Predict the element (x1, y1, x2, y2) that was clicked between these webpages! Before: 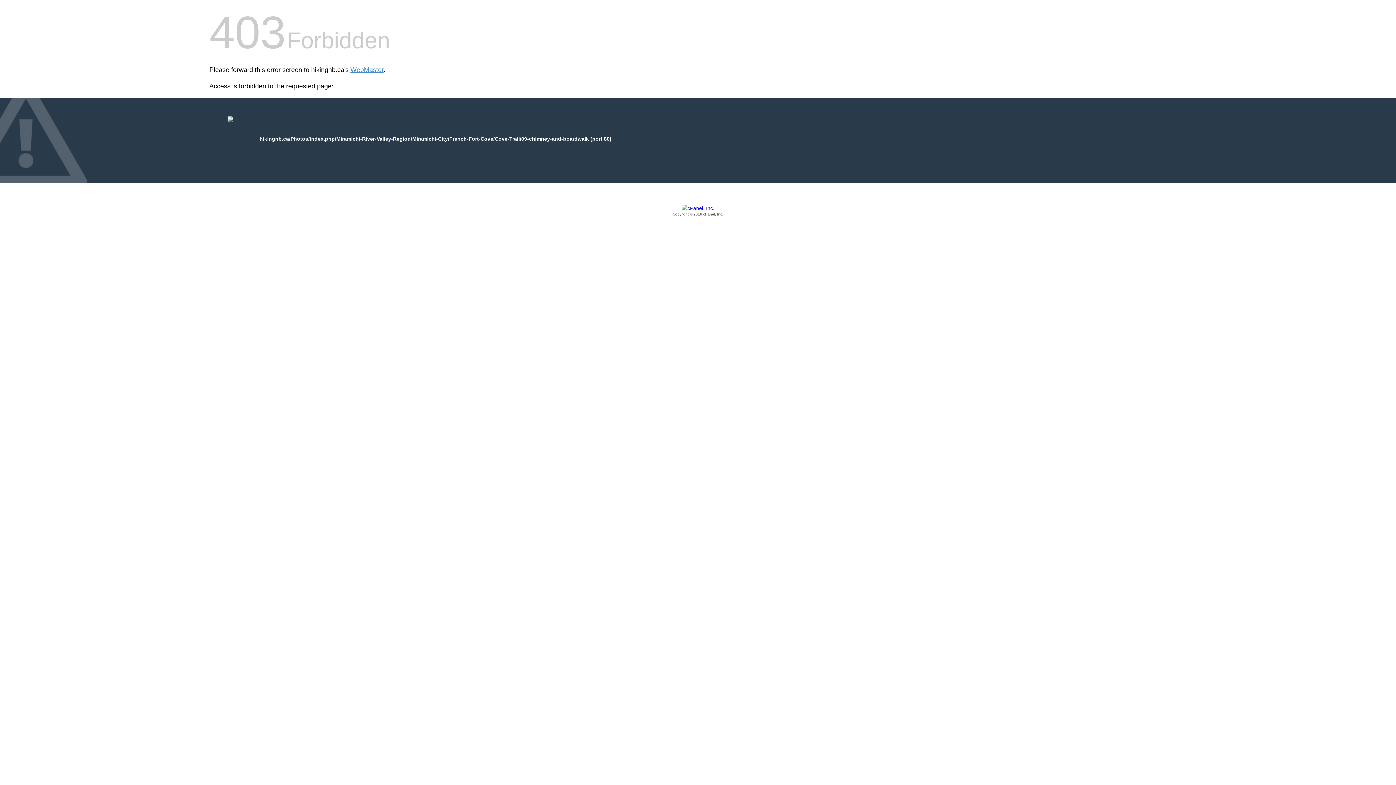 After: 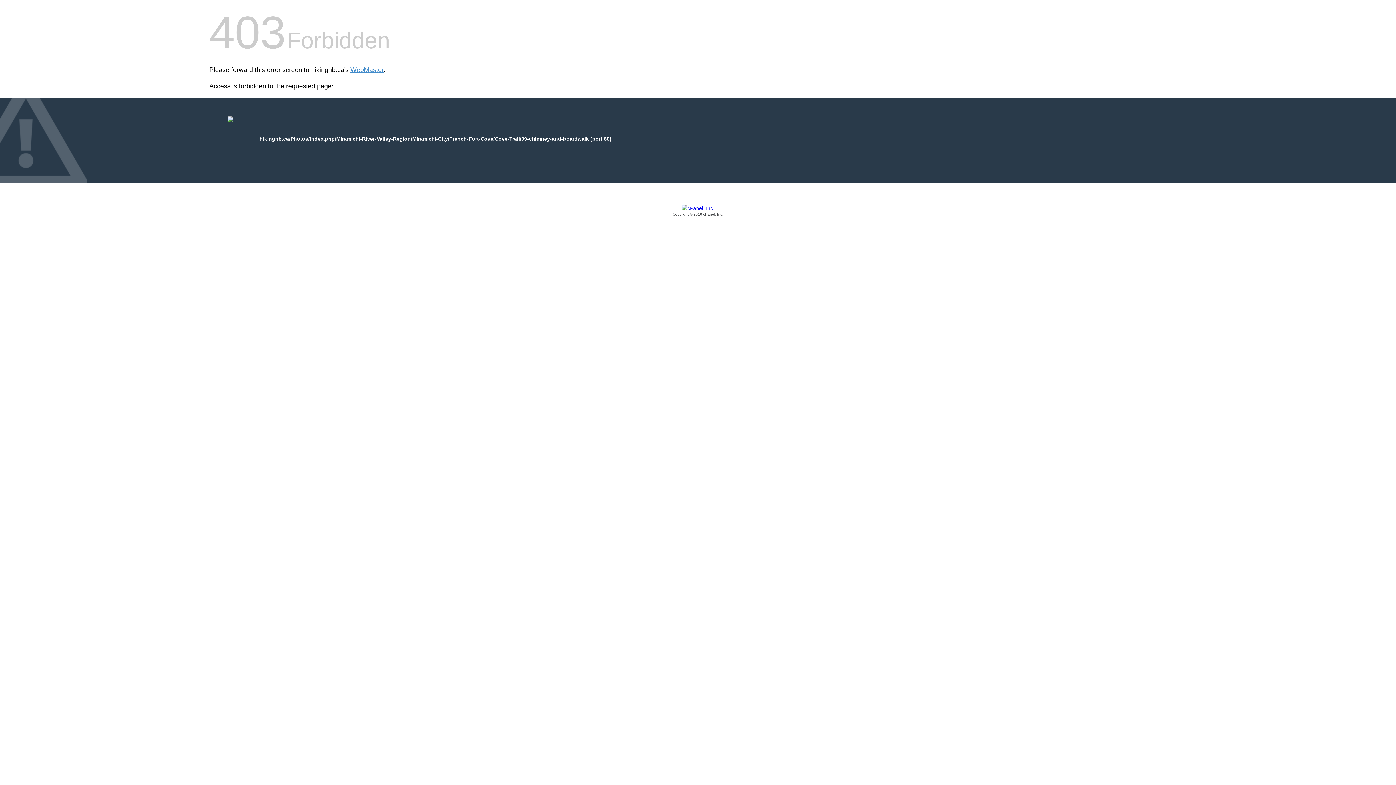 Action: label: Copyright © 2016 cPanel, Inc. bbox: (209, 205, 1186, 217)